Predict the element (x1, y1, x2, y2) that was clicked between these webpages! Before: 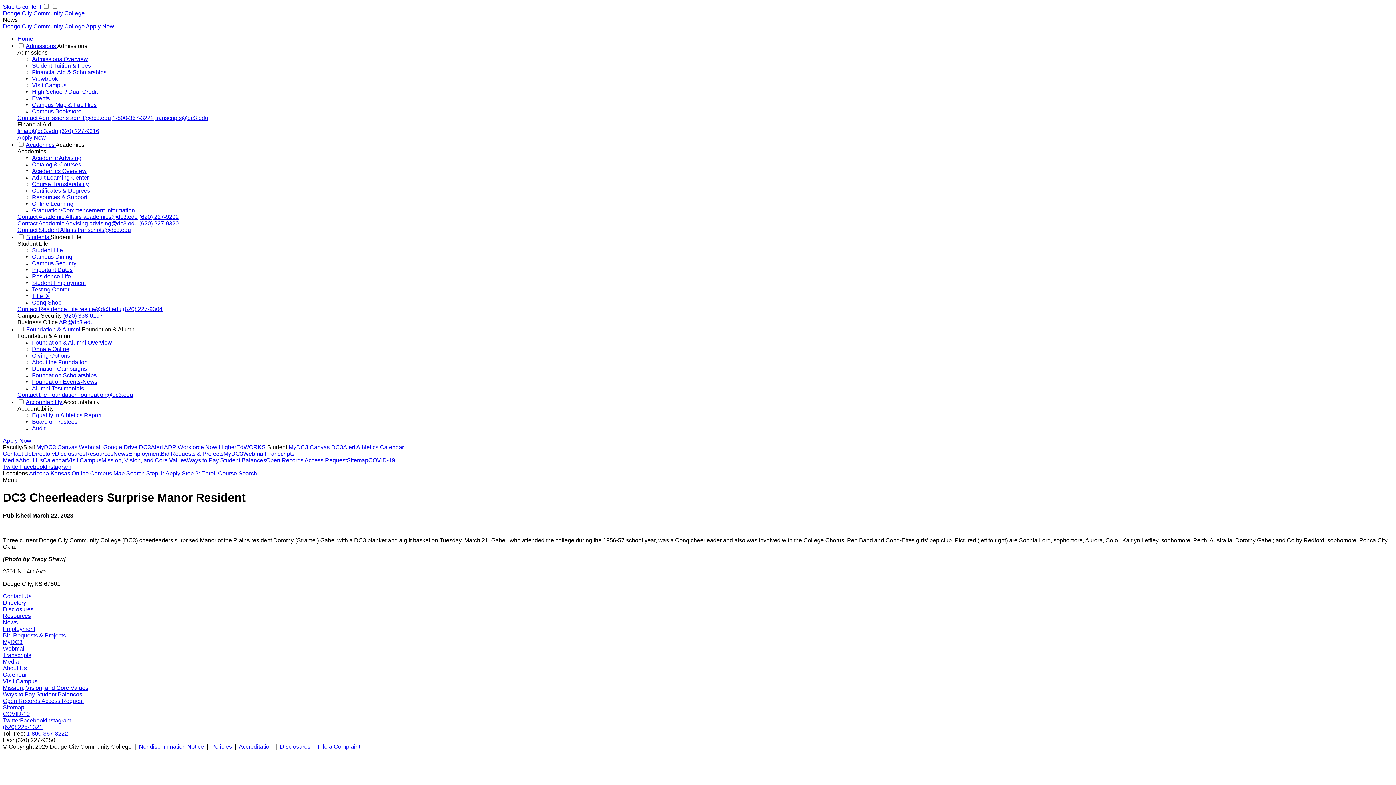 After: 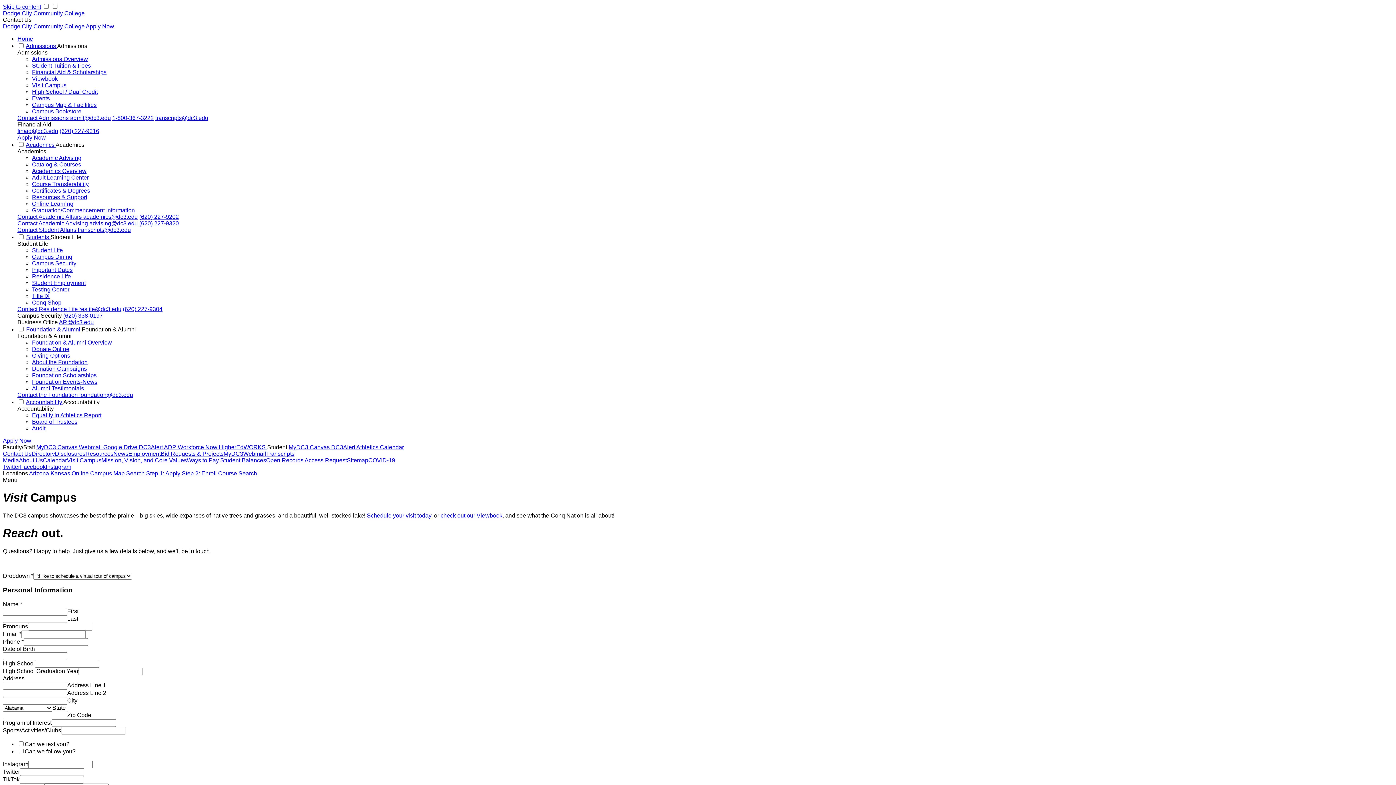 Action: bbox: (17, 392, 79, 398) label: Contact the Foundation 